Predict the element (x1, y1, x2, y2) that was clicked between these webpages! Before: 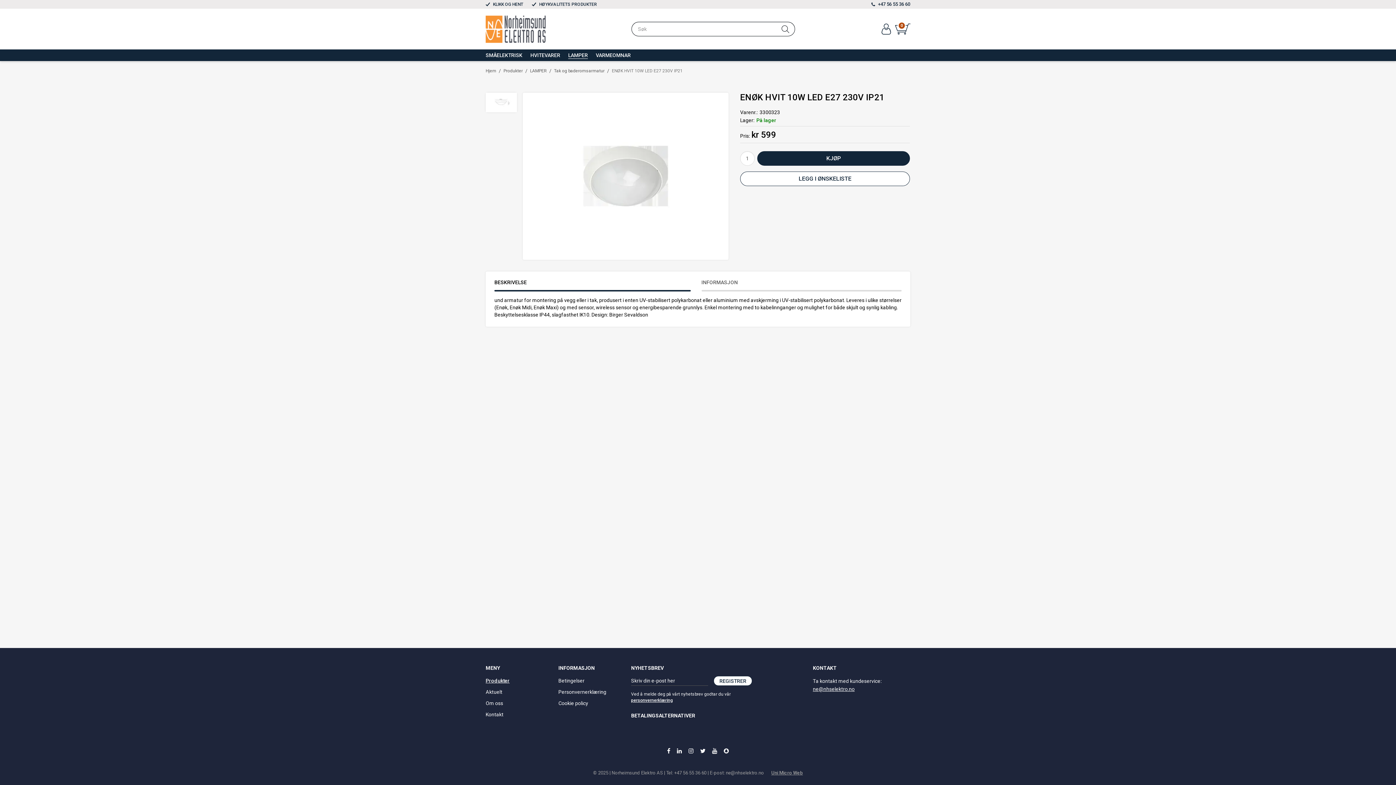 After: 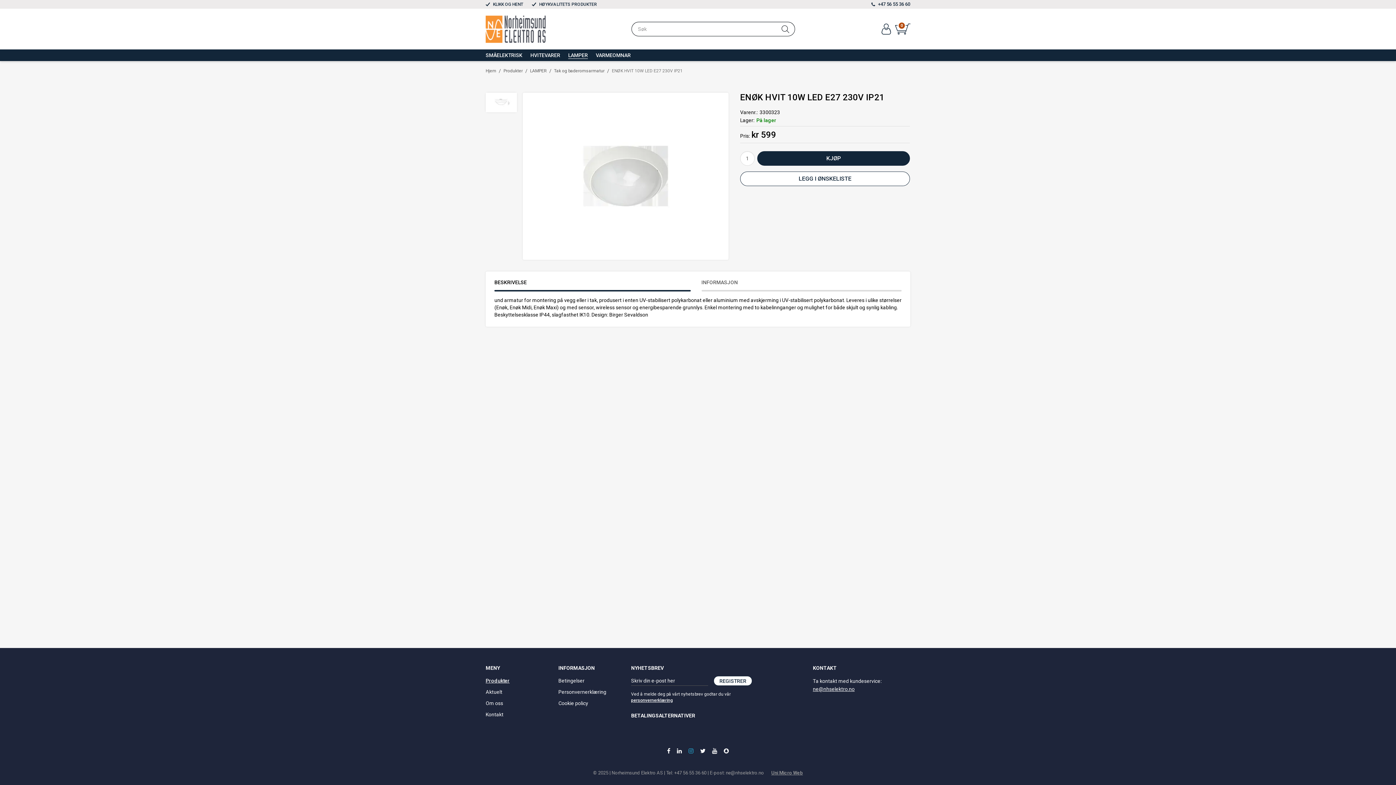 Action: bbox: (688, 748, 693, 754)